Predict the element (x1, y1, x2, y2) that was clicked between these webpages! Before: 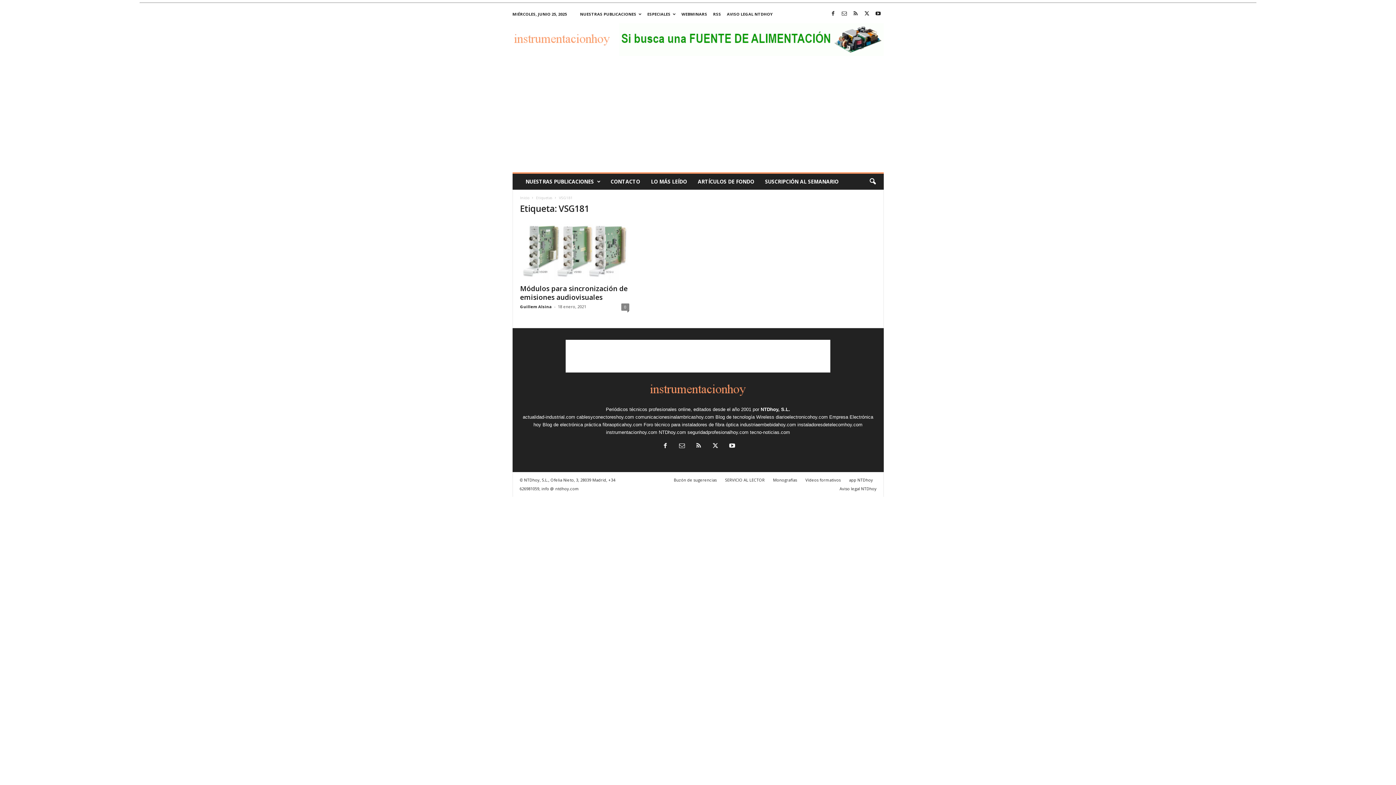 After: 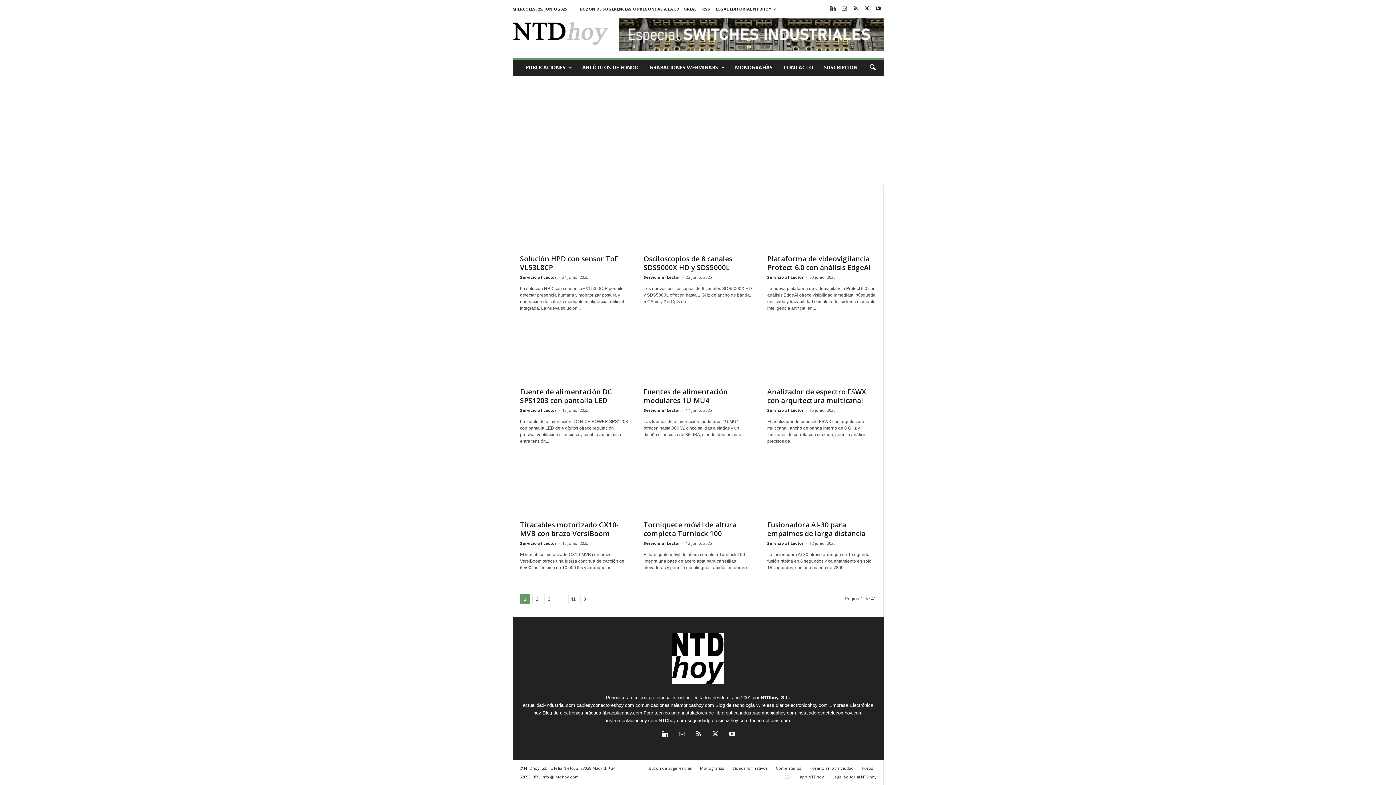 Action: bbox: (802, 477, 844, 482) label: Vídeos formativos